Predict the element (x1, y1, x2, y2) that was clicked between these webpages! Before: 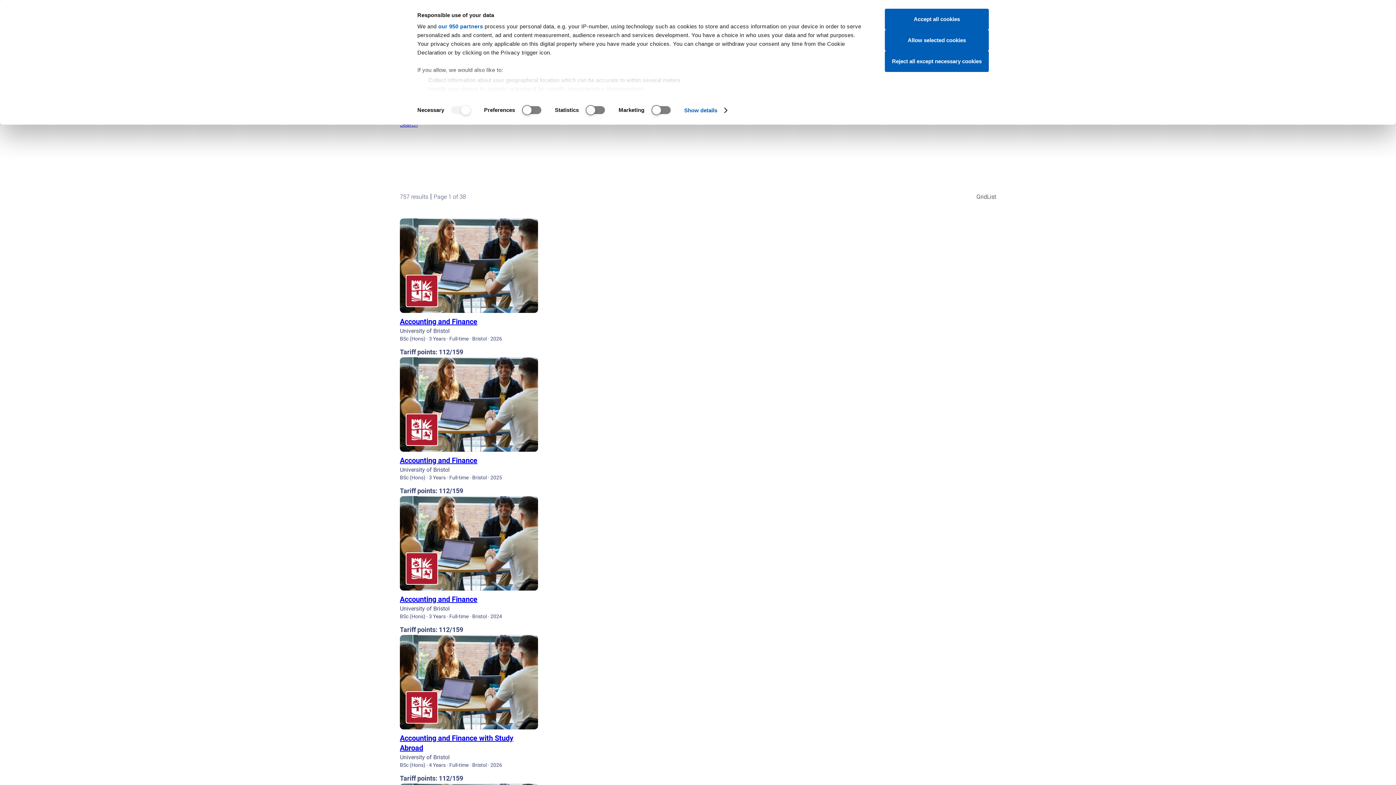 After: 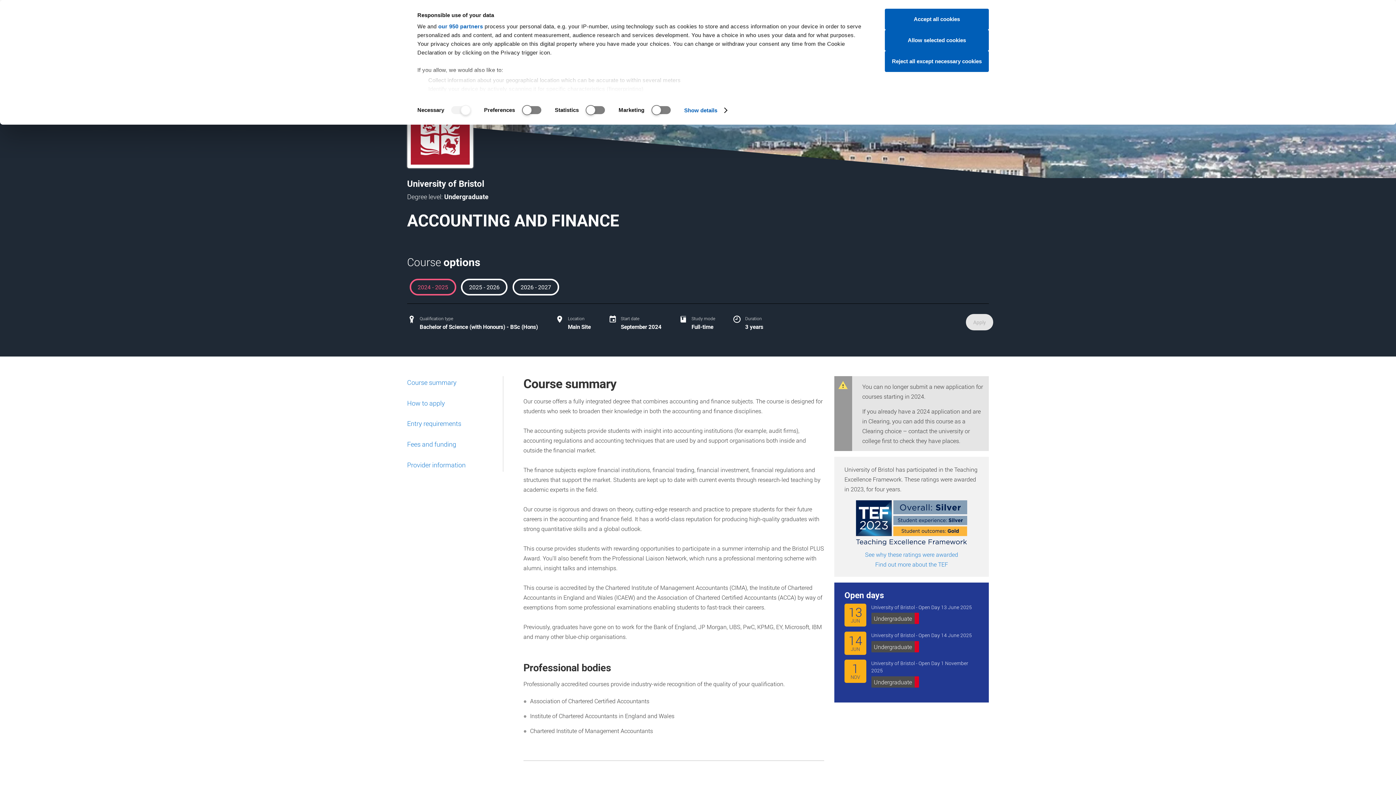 Action: label: Accounting and Finance bbox: (400, 594, 538, 604)